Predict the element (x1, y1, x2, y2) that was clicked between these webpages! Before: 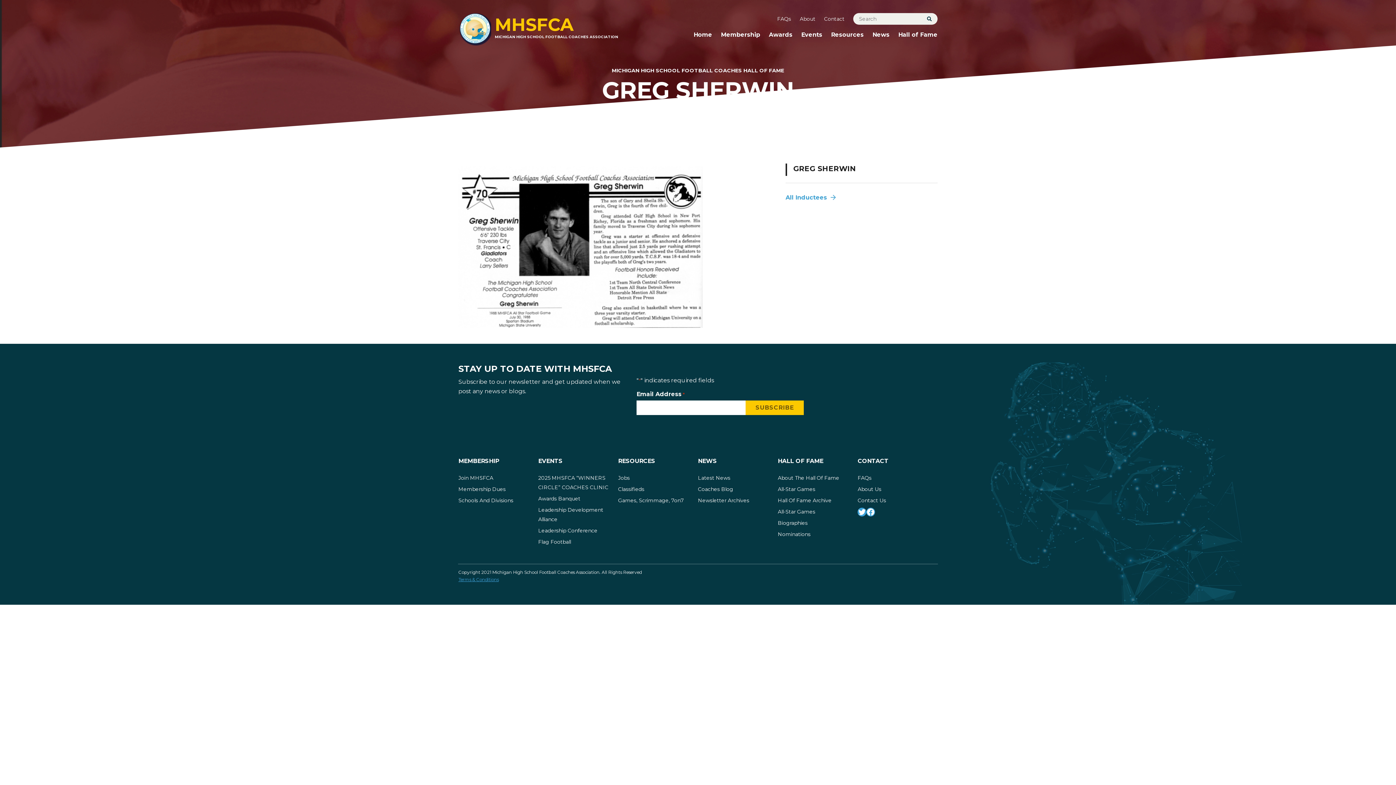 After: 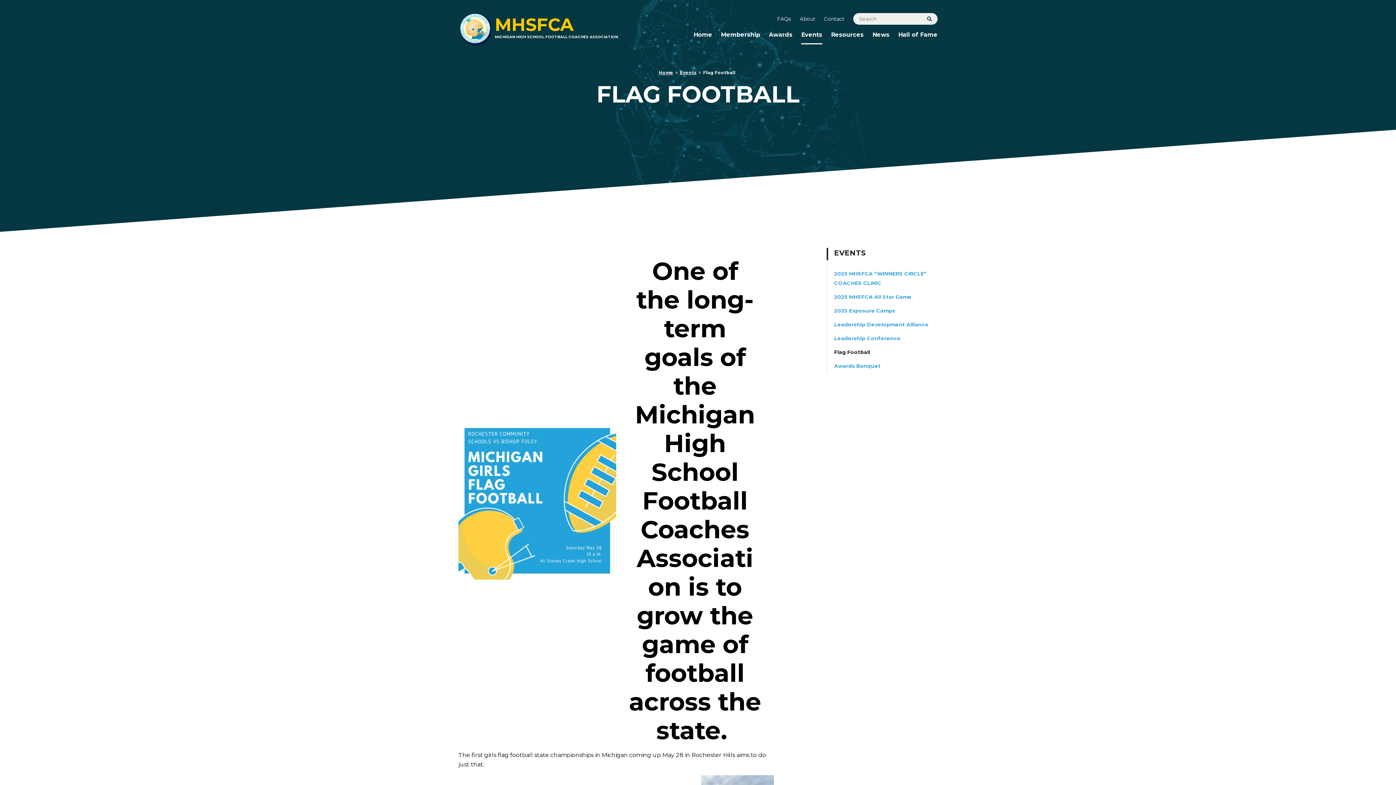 Action: label: Flag Football bbox: (538, 537, 571, 547)